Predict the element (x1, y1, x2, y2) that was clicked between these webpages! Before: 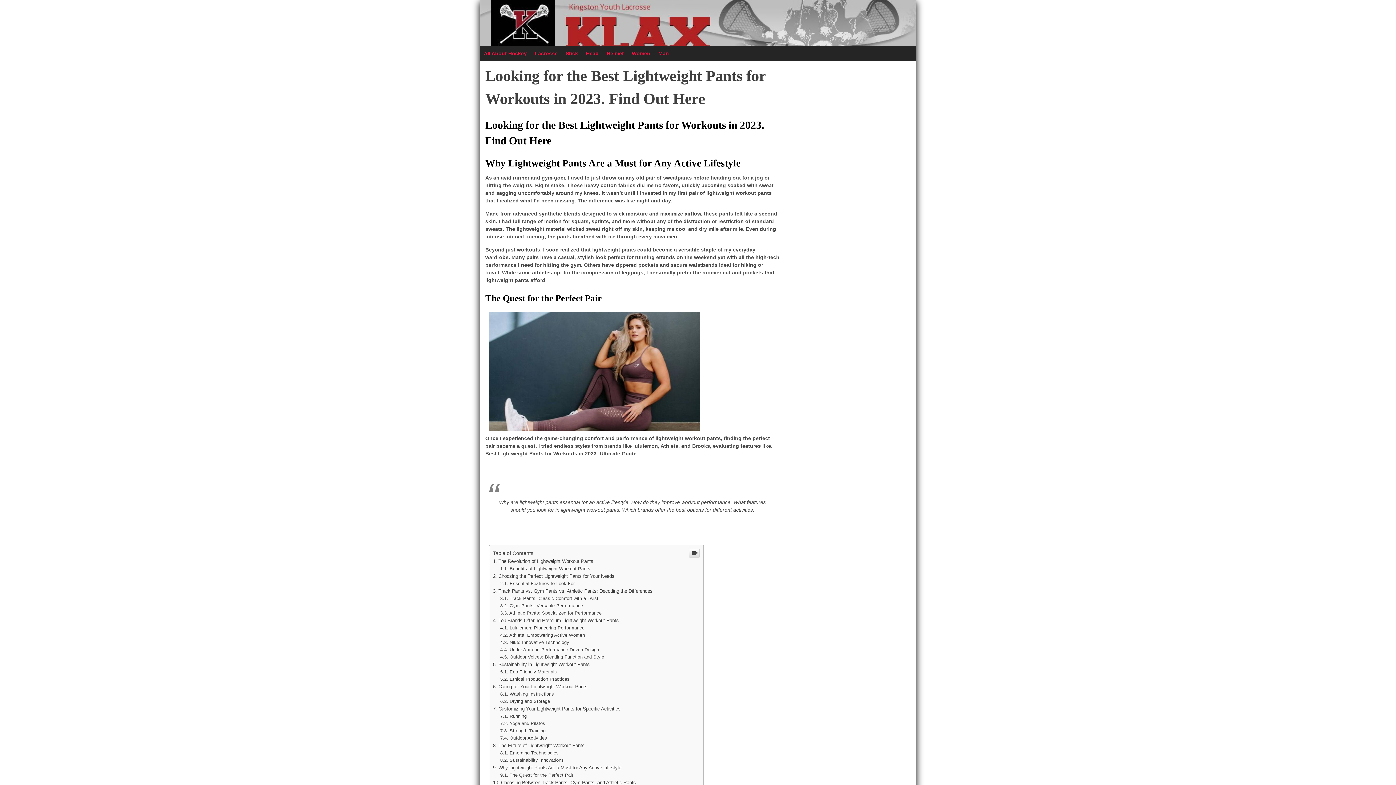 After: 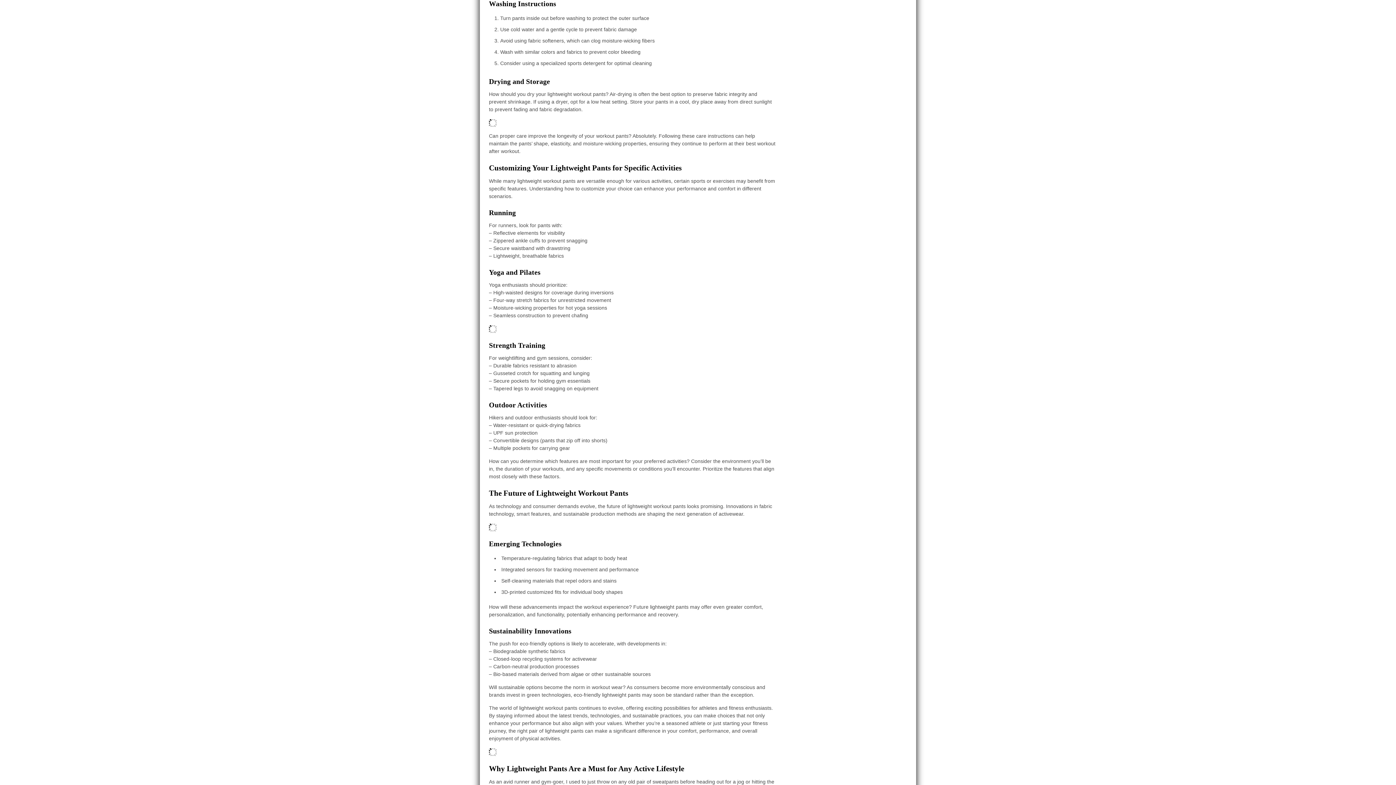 Action: label: Washing Instructions bbox: (500, 691, 554, 696)